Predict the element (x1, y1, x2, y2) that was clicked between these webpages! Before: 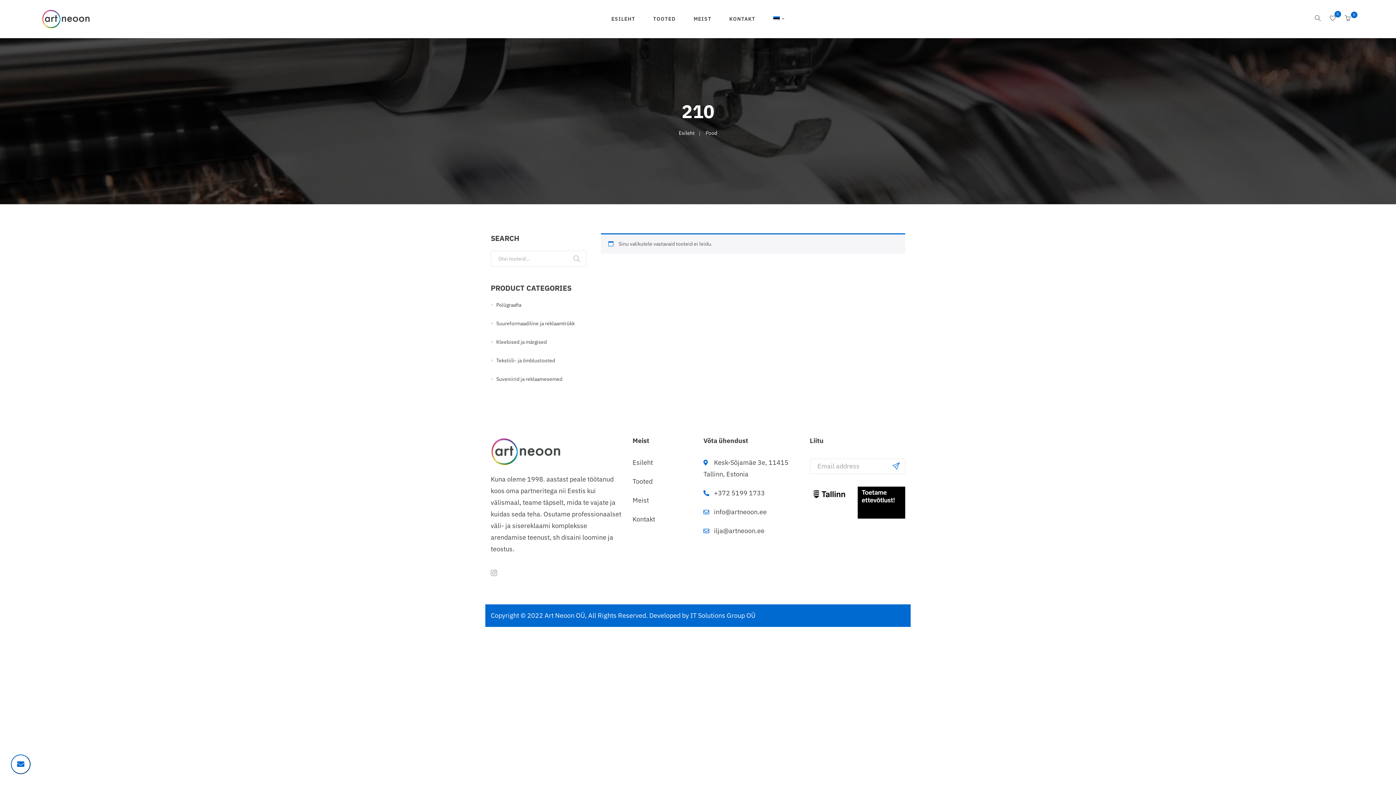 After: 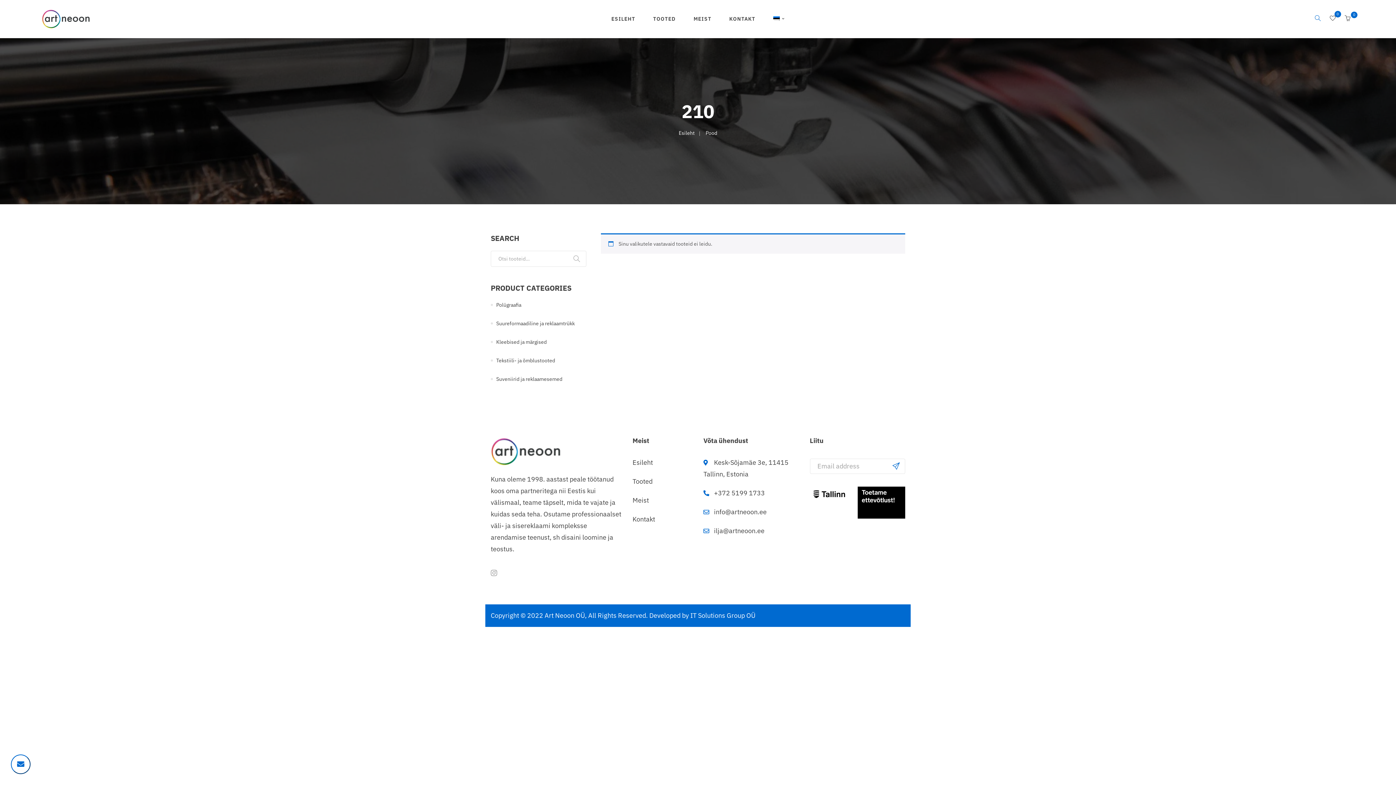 Action: bbox: (1315, 15, 1321, 21)